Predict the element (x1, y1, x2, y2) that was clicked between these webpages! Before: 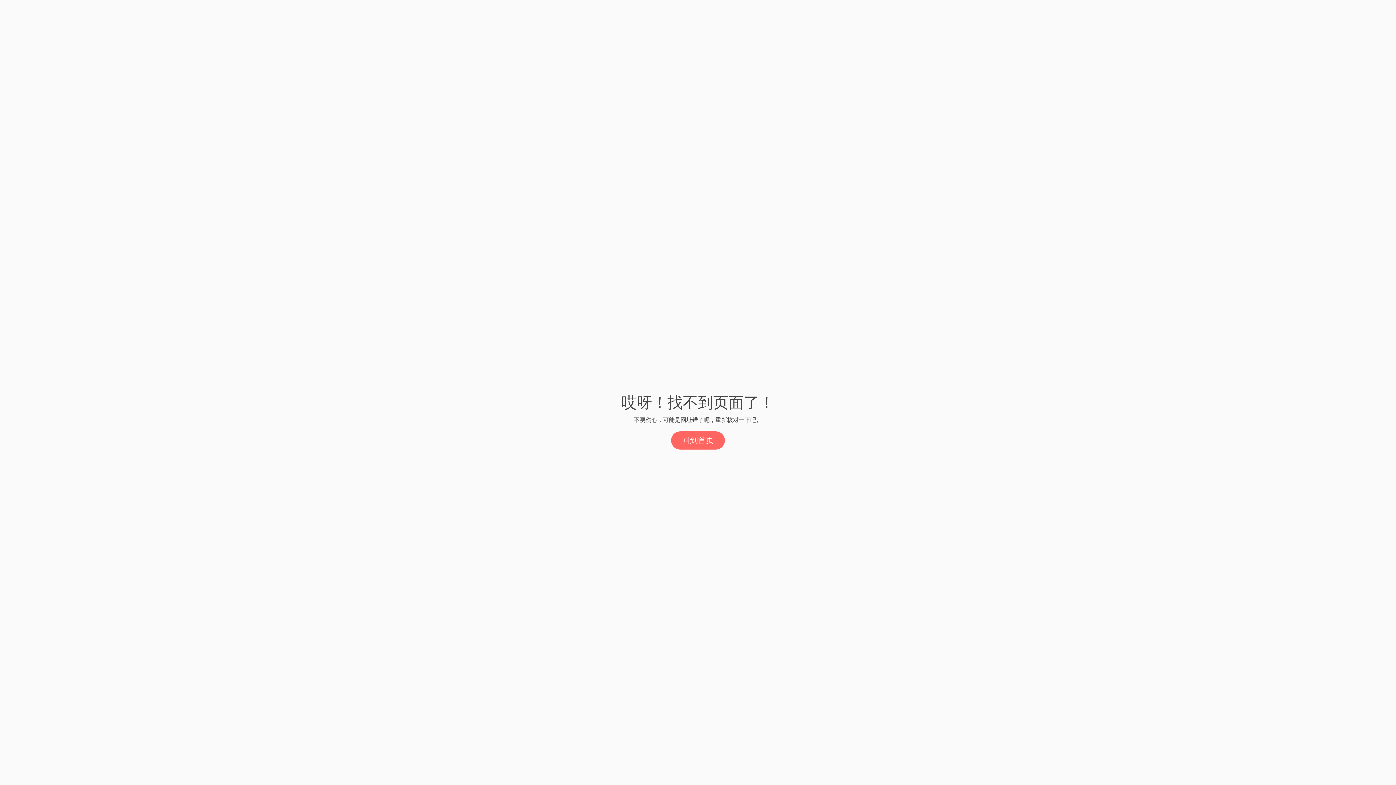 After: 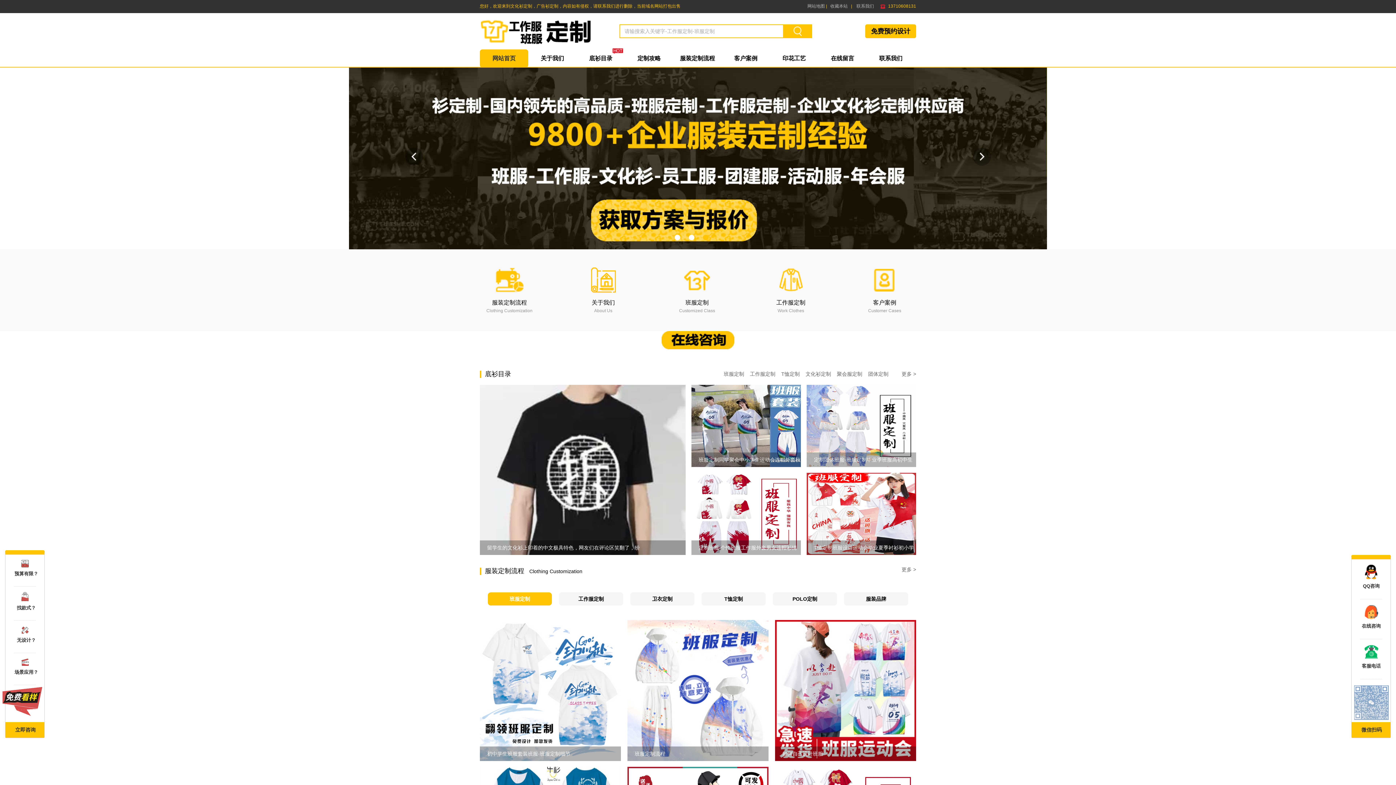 Action: bbox: (671, 431, 725, 449) label: 回到首页